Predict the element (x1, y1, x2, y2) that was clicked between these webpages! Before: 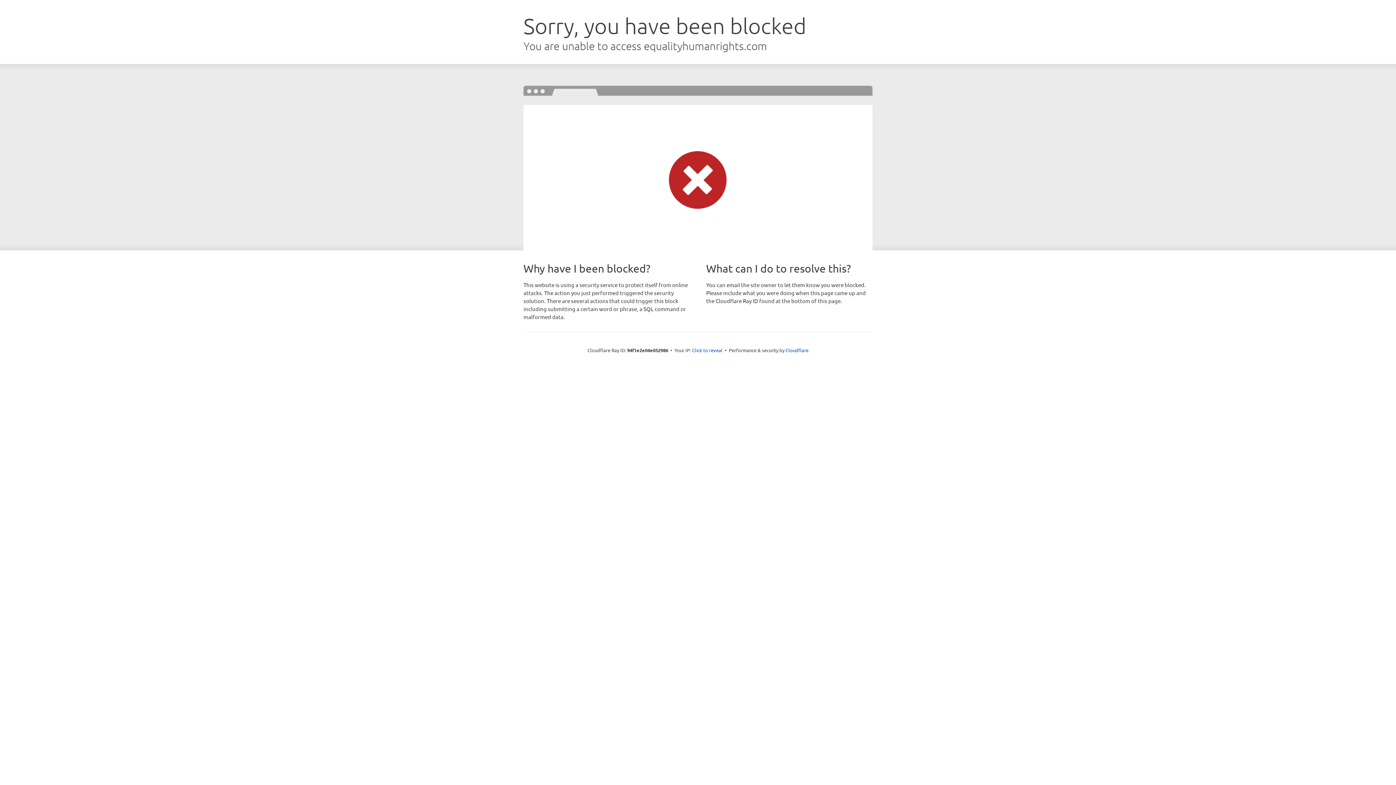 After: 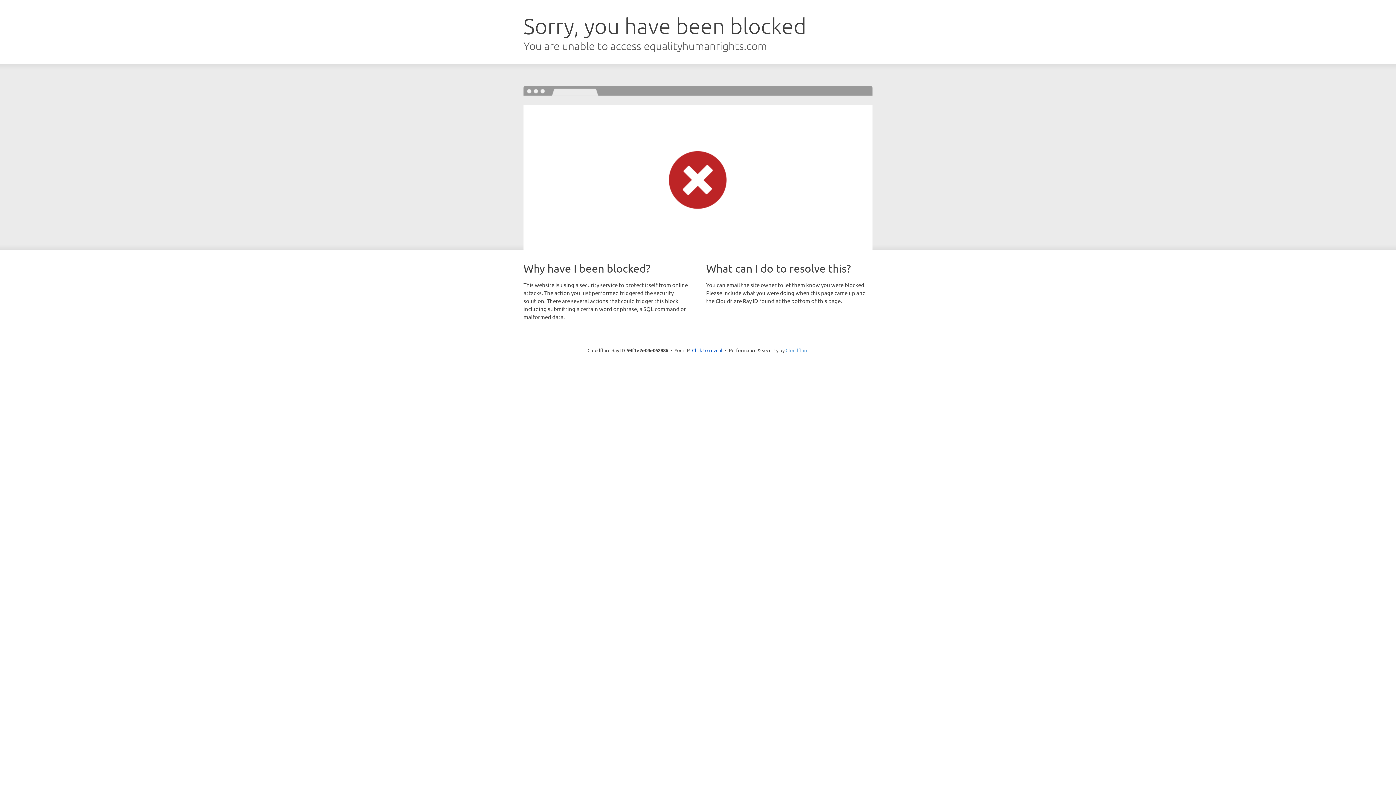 Action: bbox: (785, 347, 808, 353) label: Cloudflare